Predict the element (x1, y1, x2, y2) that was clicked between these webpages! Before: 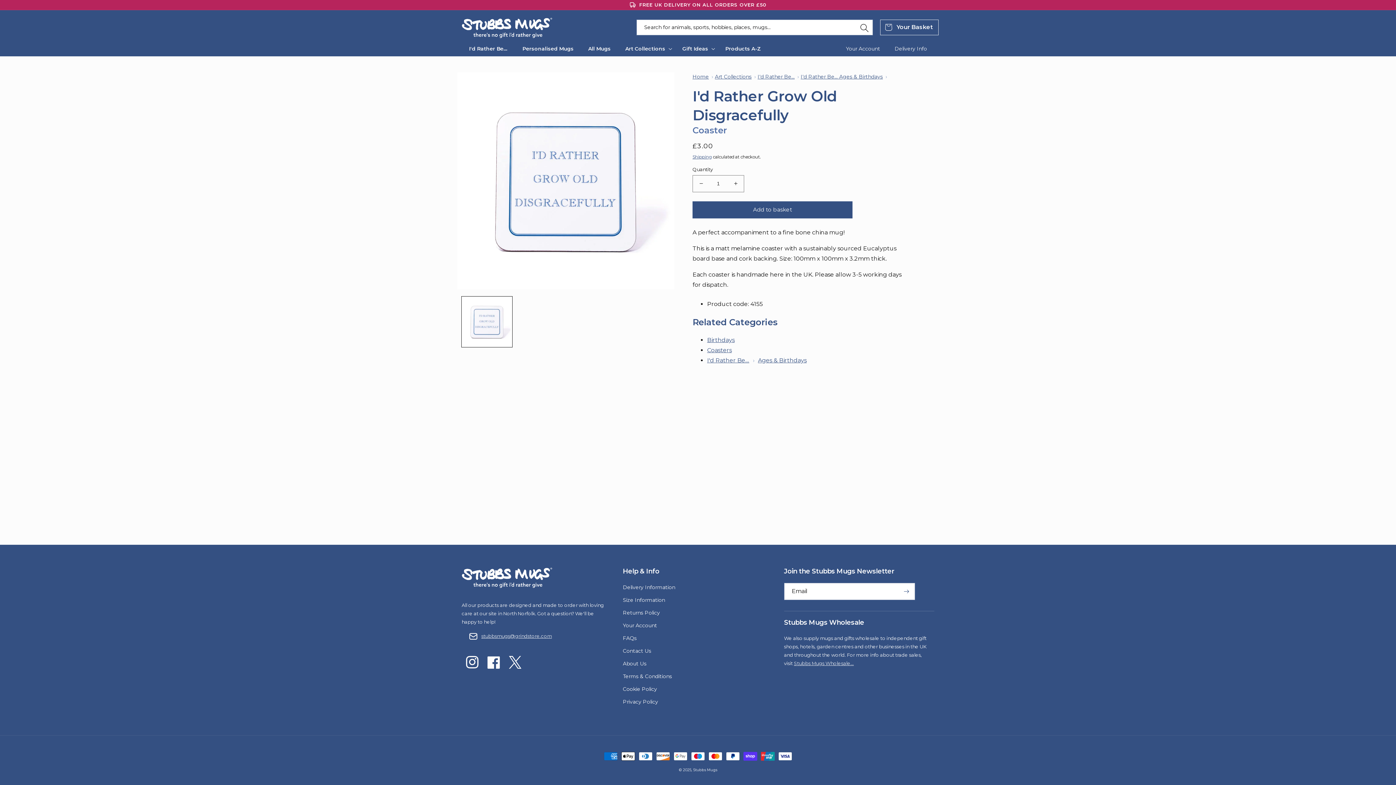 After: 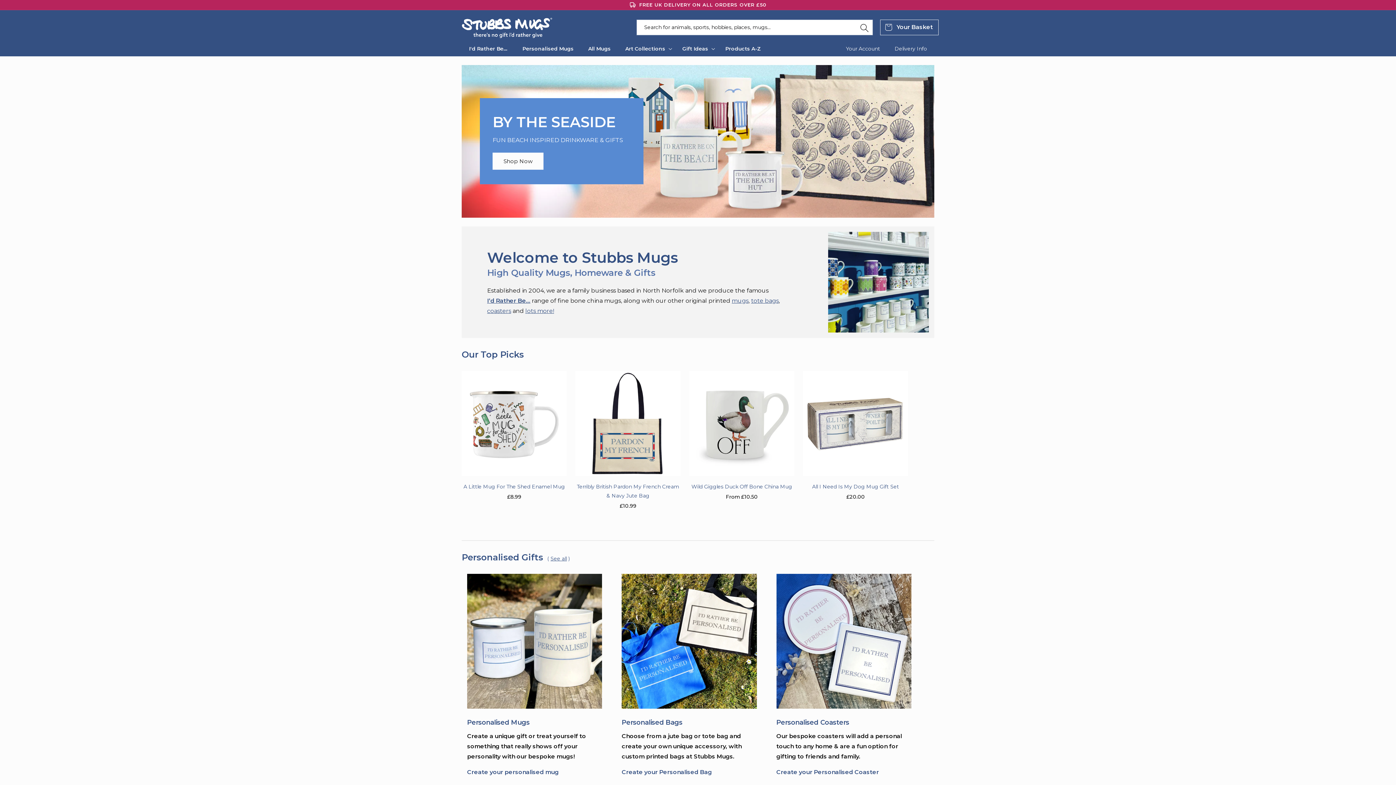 Action: bbox: (459, 556, 555, 601)